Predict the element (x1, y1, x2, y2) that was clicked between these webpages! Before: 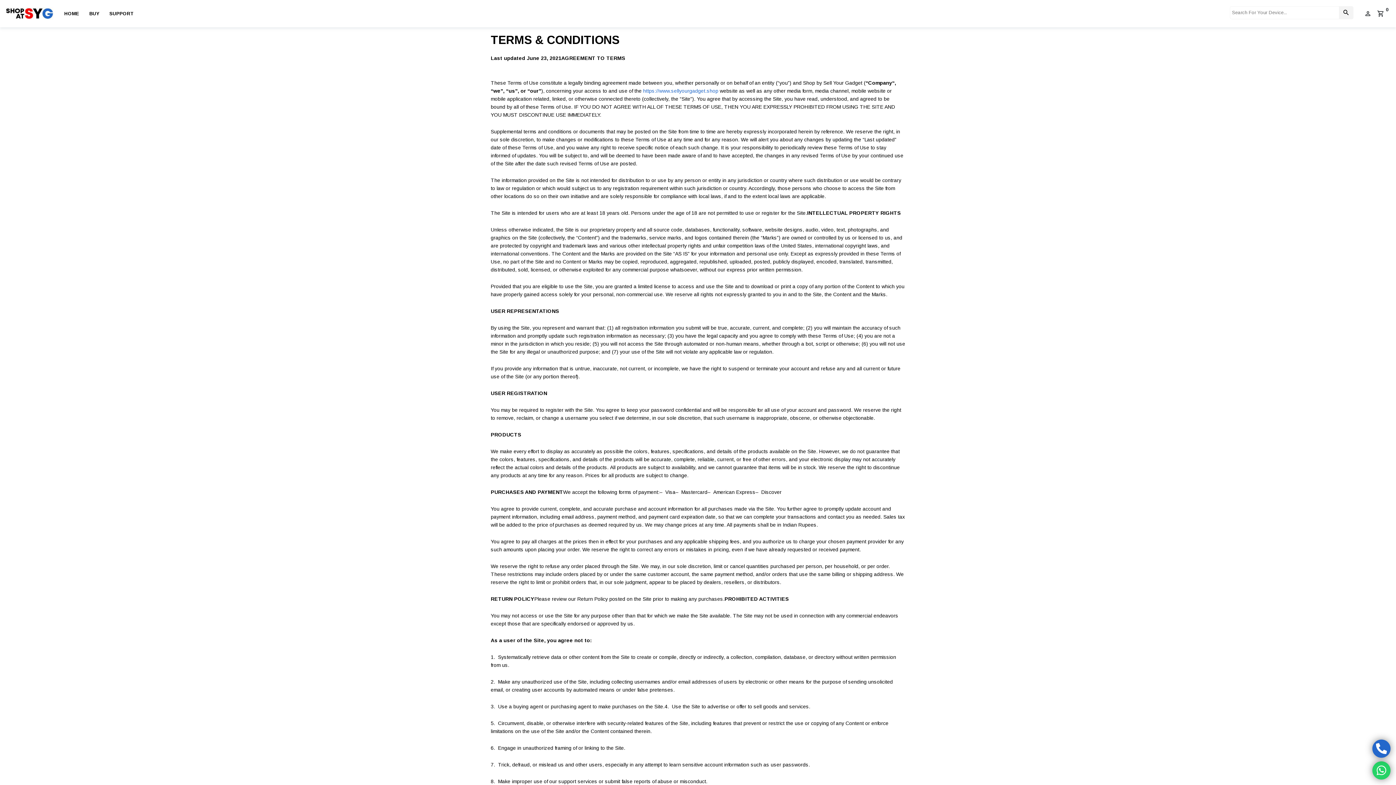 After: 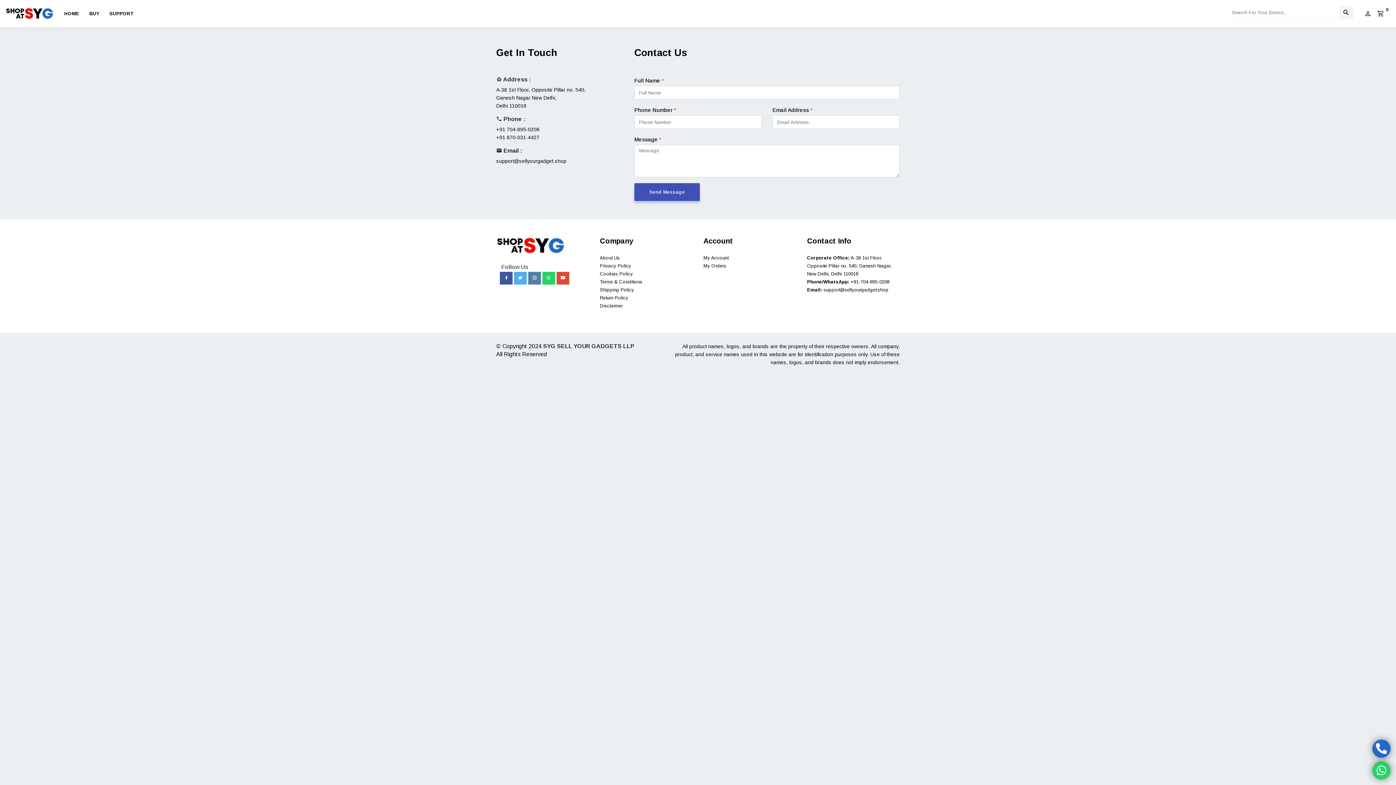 Action: label: SUPPORT bbox: (104, 0, 139, 27)